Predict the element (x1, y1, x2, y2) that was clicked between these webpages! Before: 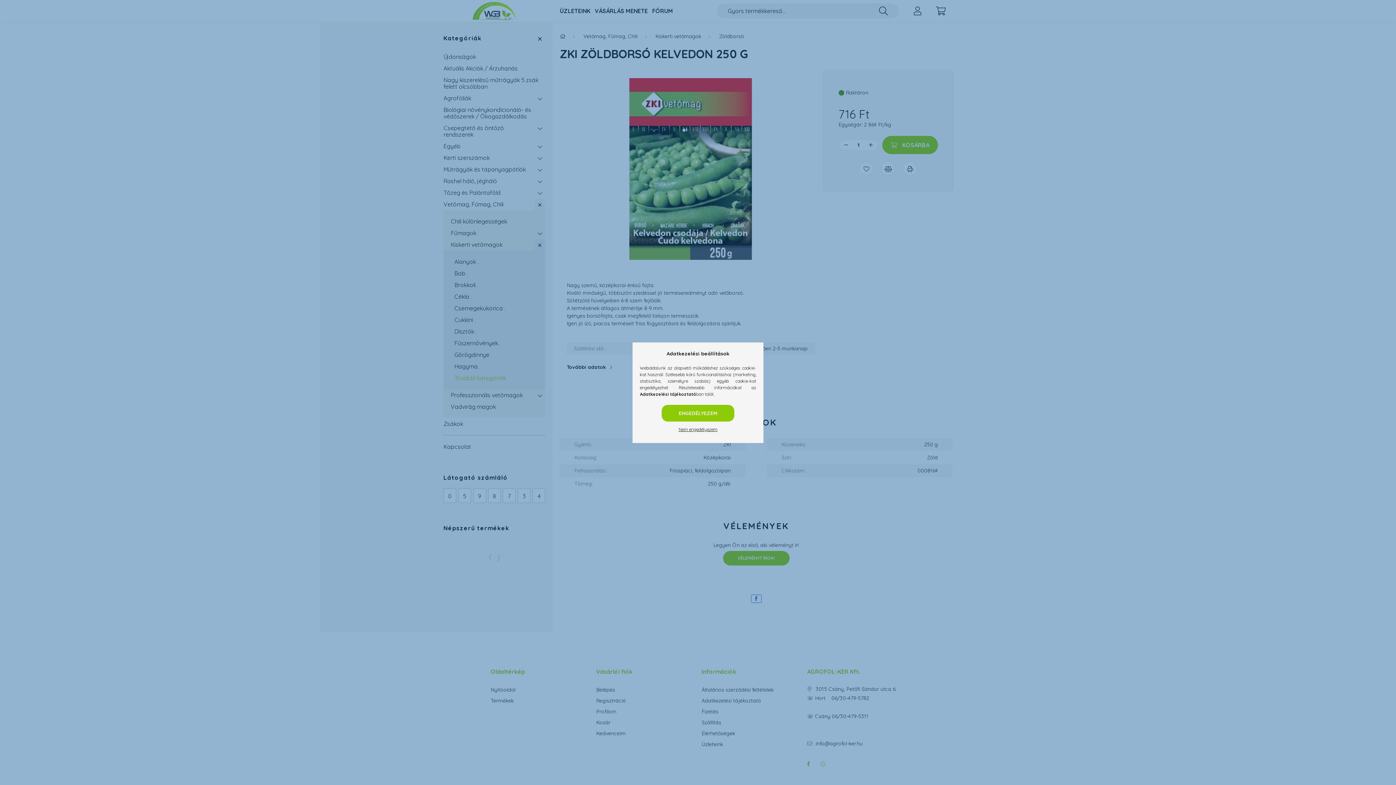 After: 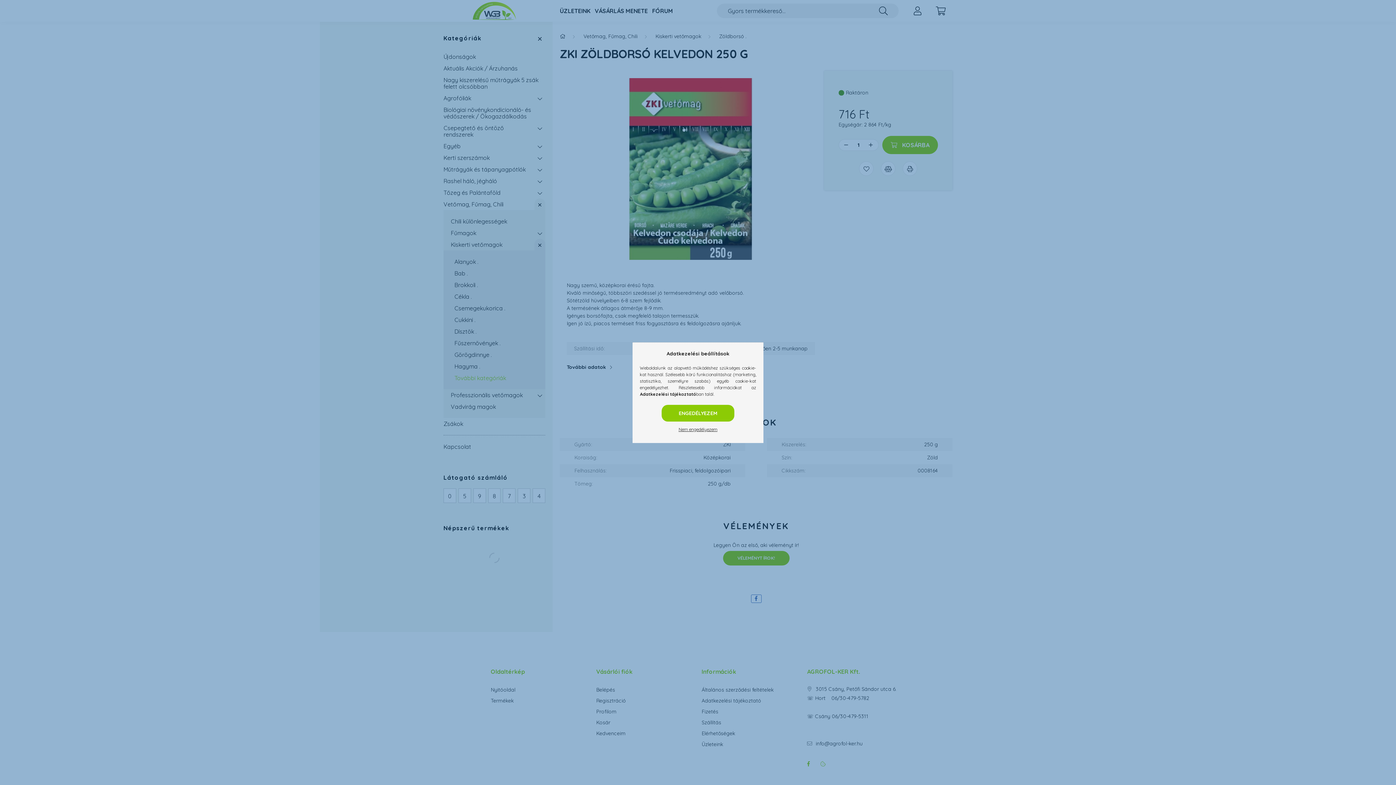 Action: label: Adatkezelési tájékoztató bbox: (640, 391, 696, 396)